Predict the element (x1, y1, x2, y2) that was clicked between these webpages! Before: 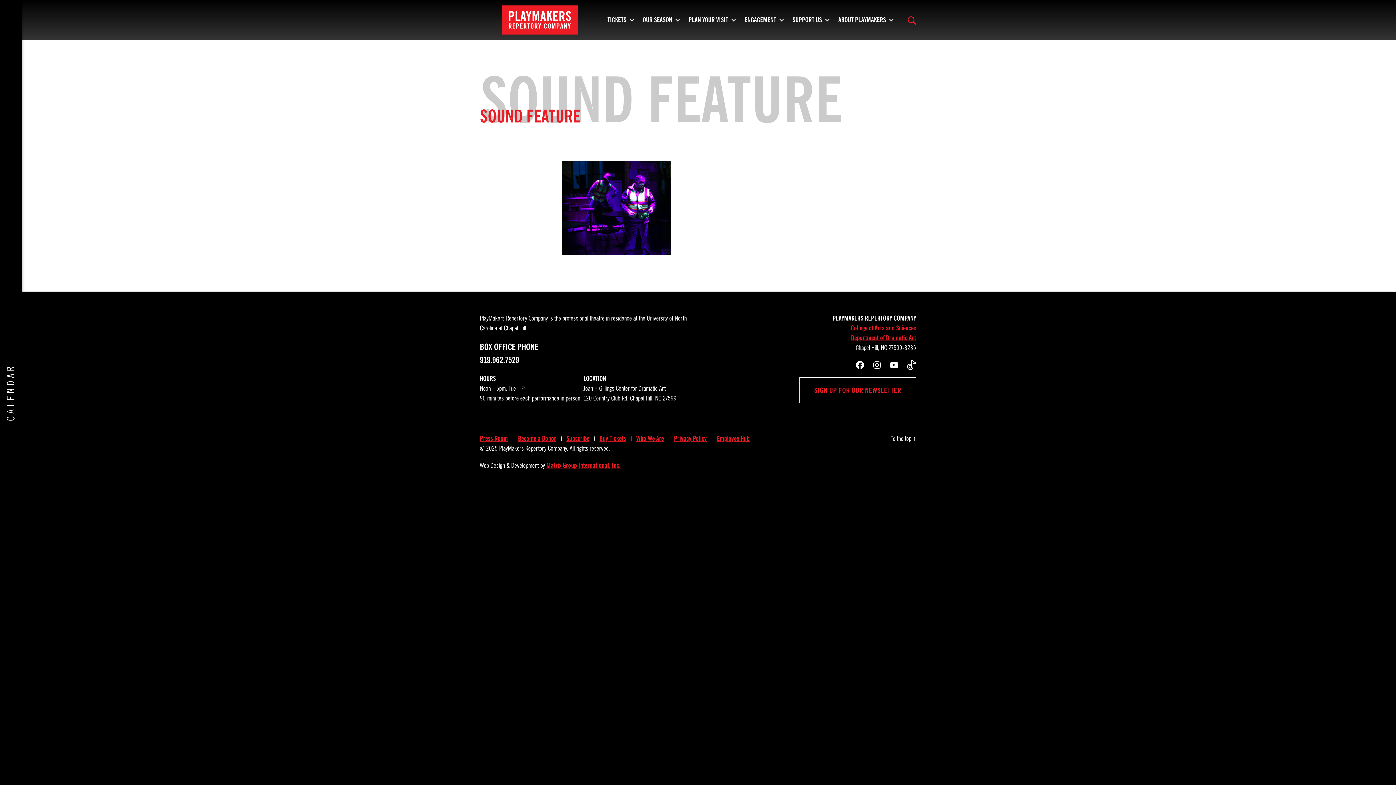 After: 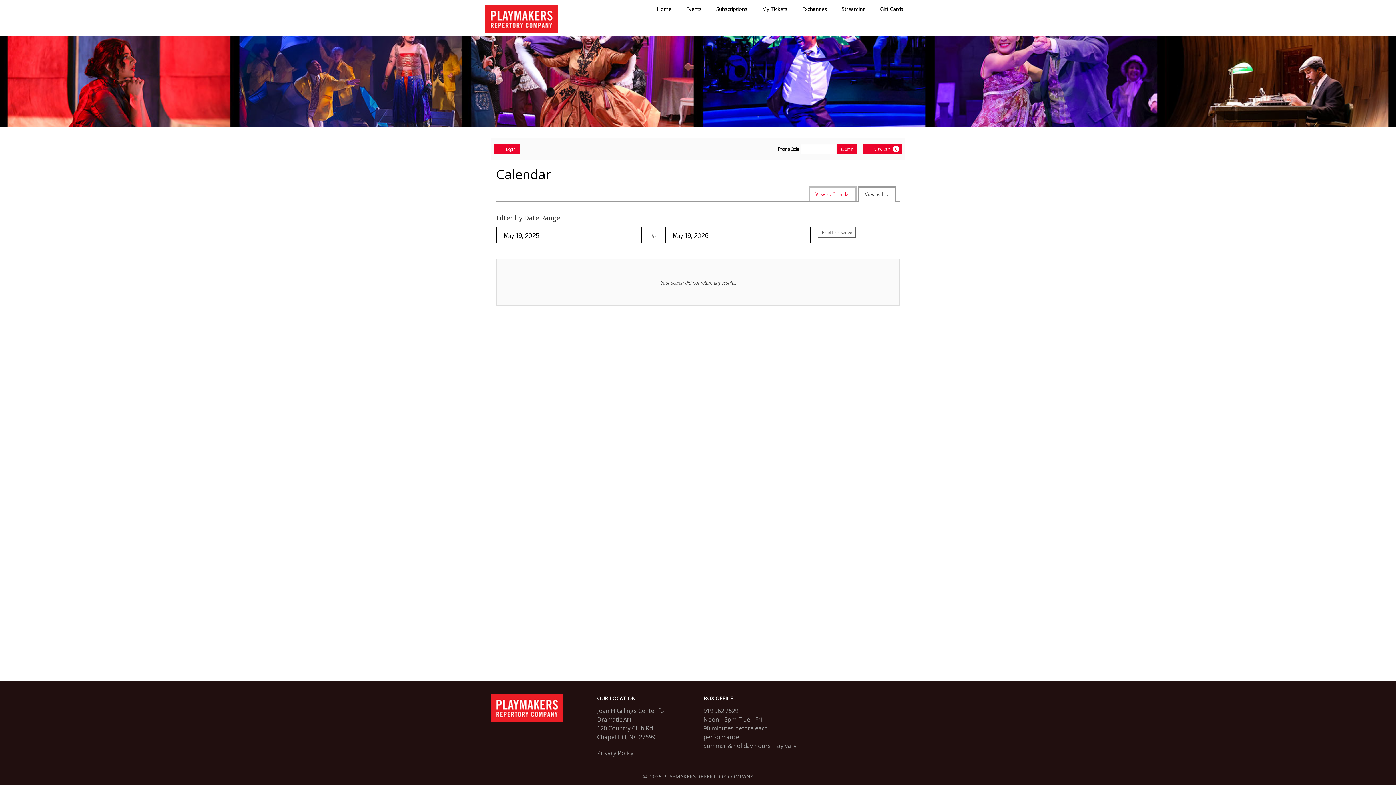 Action: label: TICKETS bbox: (607, 16, 633, 23)